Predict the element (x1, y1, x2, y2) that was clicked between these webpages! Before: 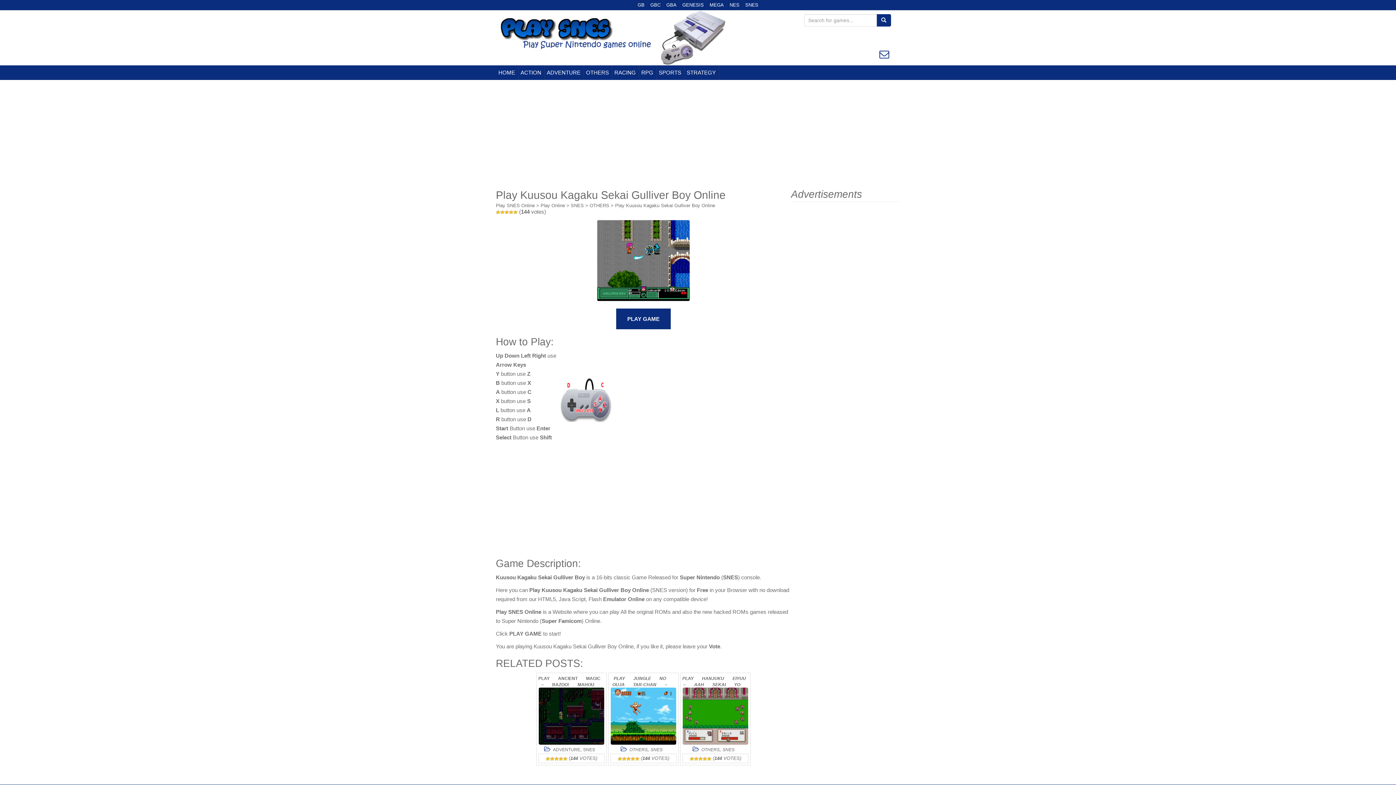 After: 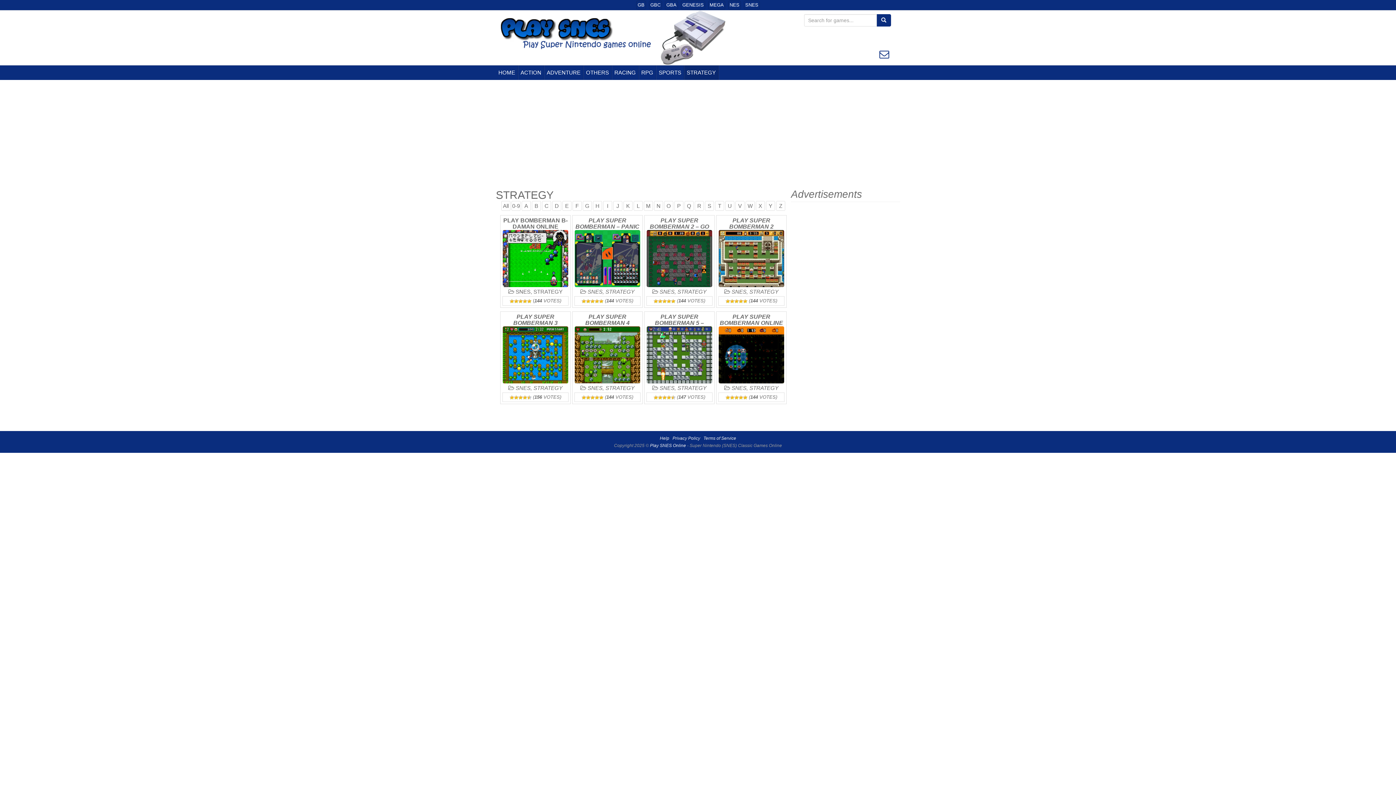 Action: bbox: (684, 65, 718, 80) label: STRATEGY